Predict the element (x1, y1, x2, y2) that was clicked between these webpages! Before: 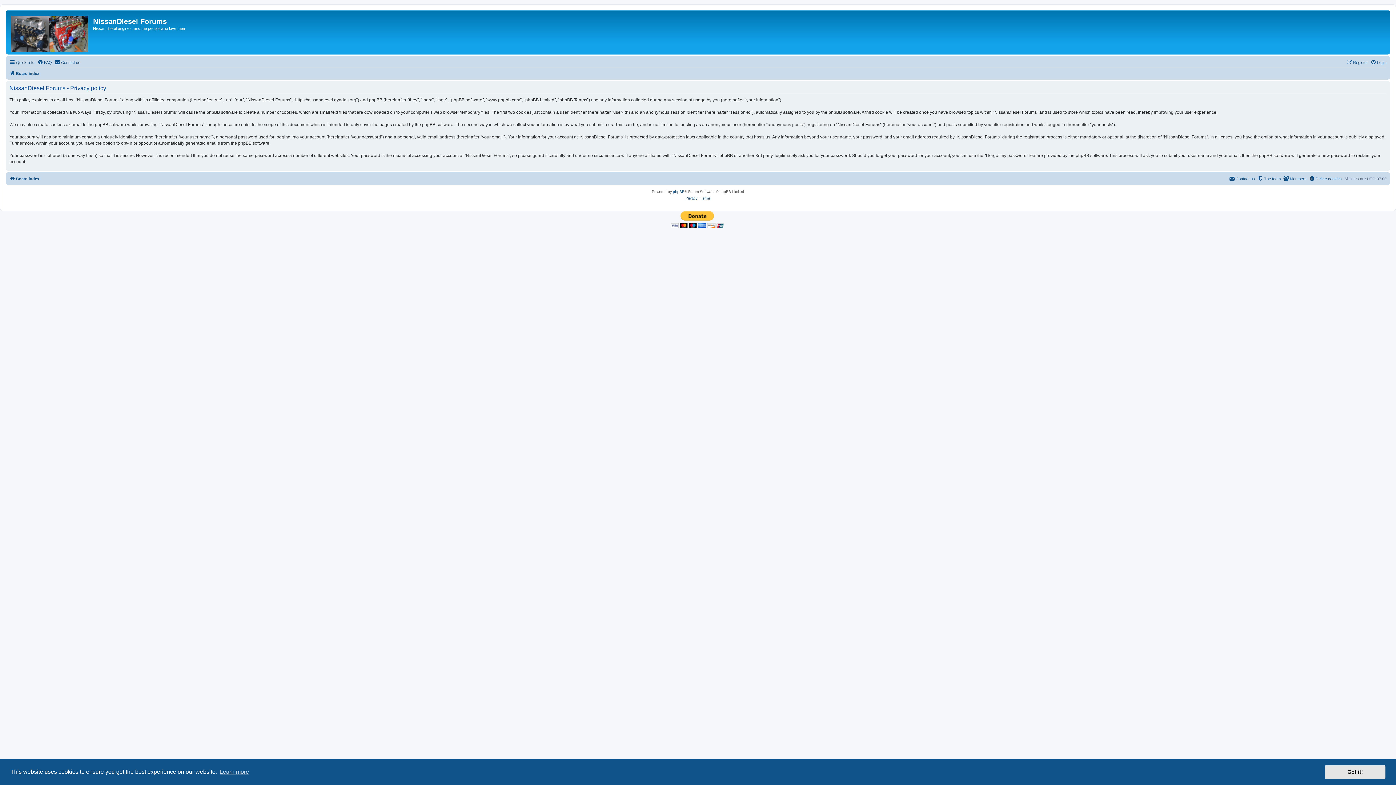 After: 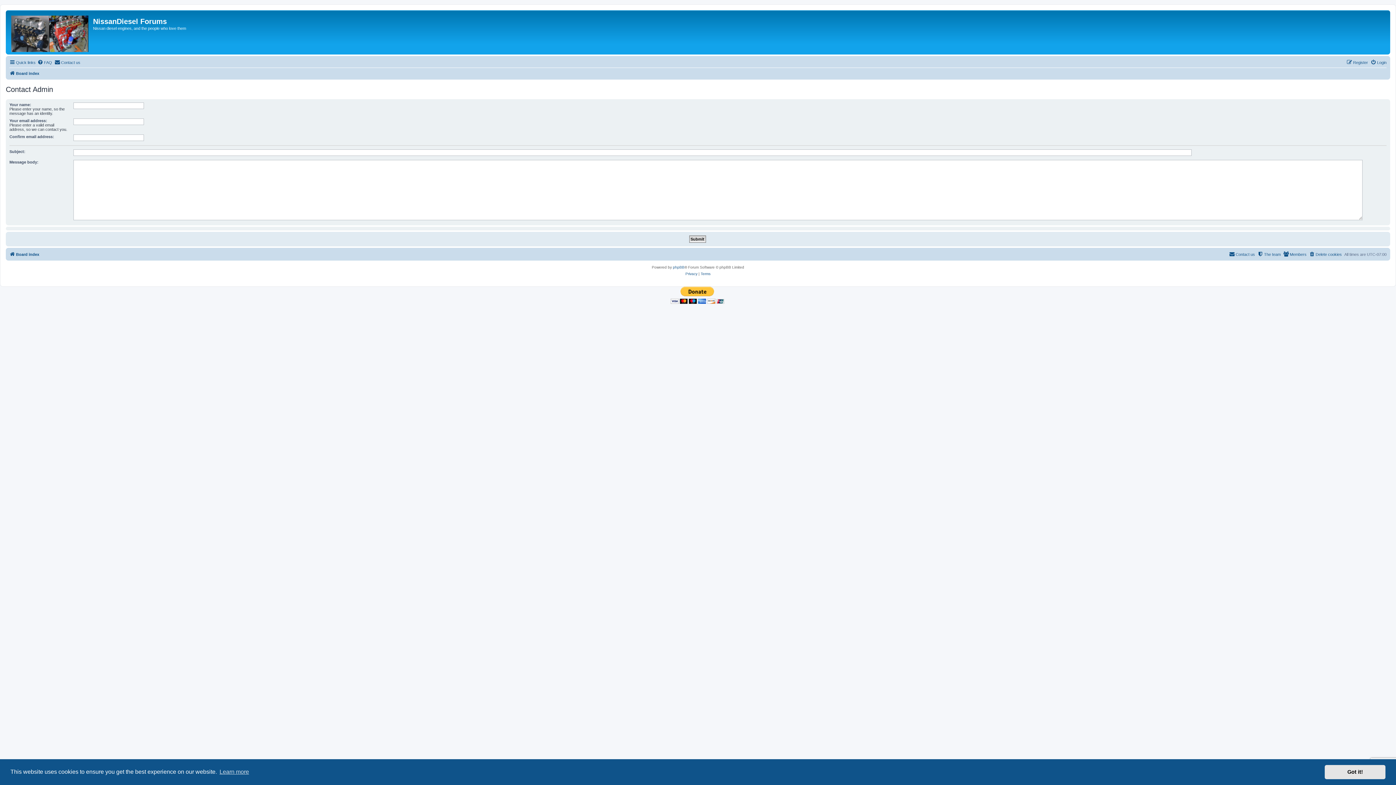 Action: label: Contact us bbox: (1229, 174, 1255, 183)